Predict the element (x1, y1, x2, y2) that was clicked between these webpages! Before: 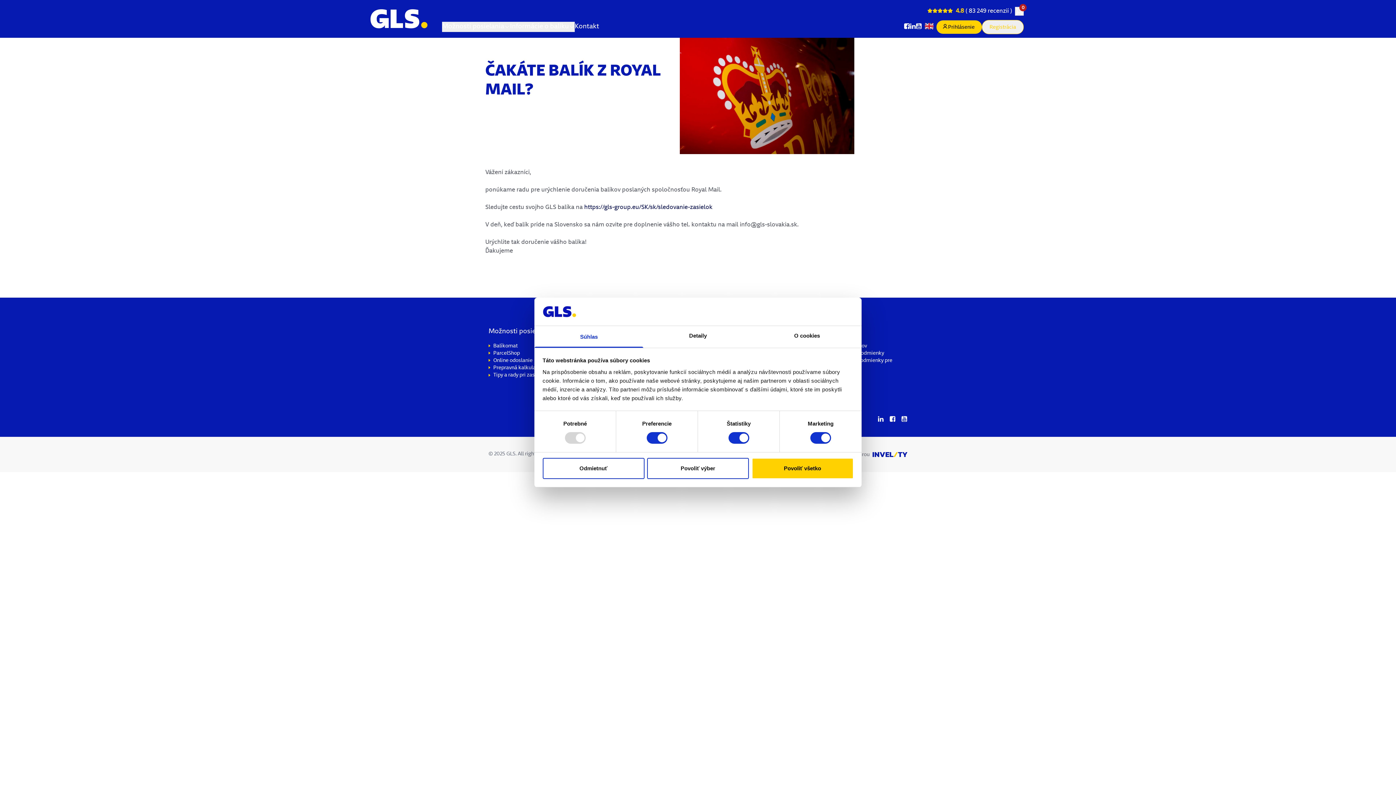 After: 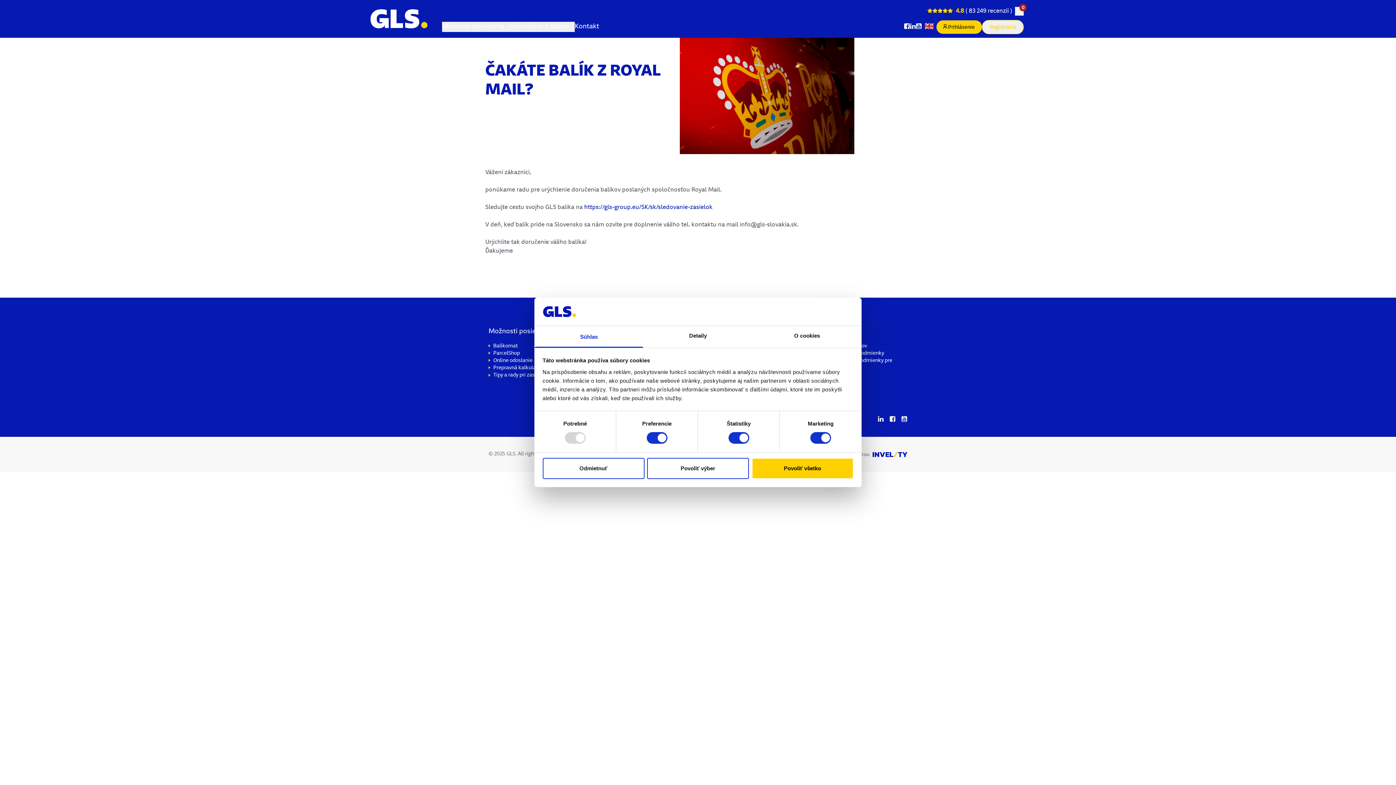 Action: label: https://gls-group.eu/SK/sk/sledovanie-zasielok bbox: (584, 204, 712, 210)